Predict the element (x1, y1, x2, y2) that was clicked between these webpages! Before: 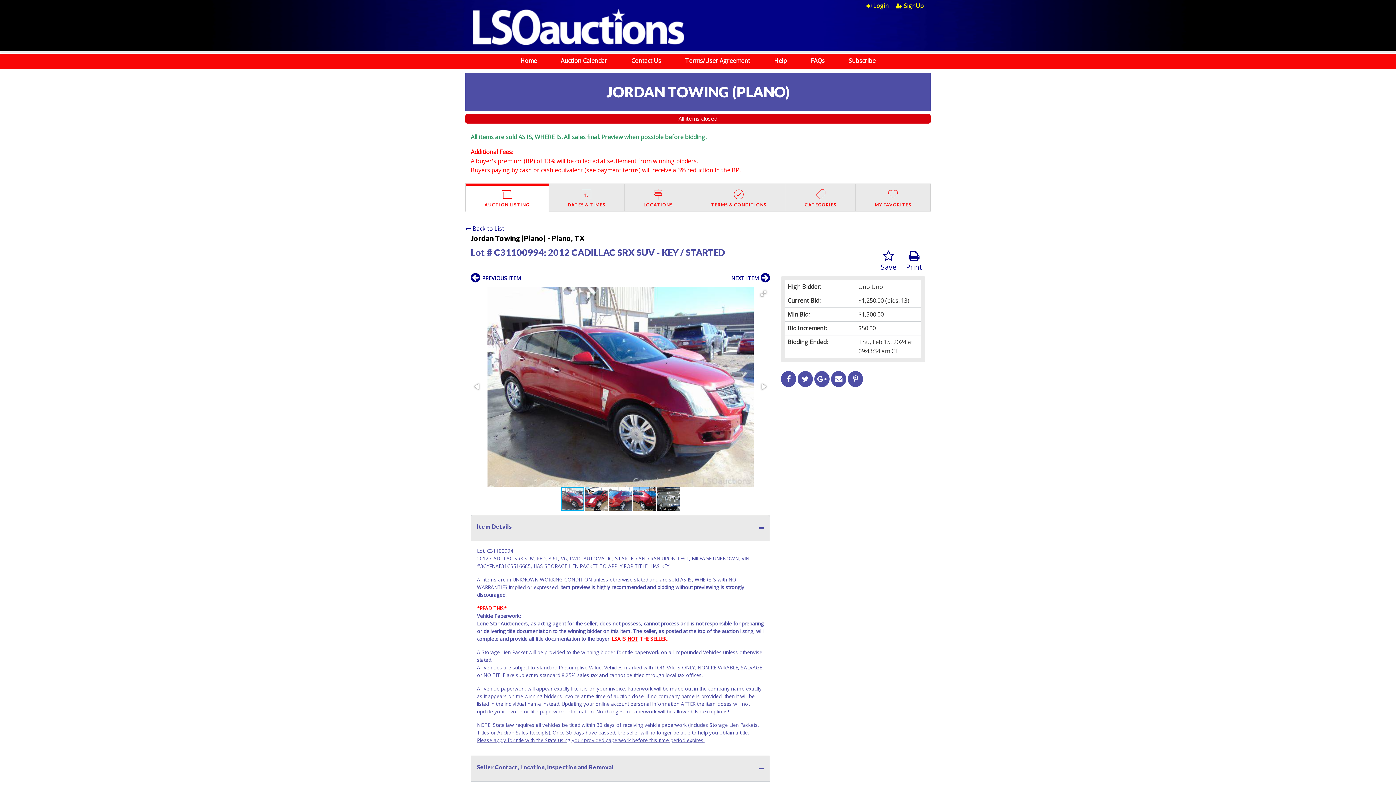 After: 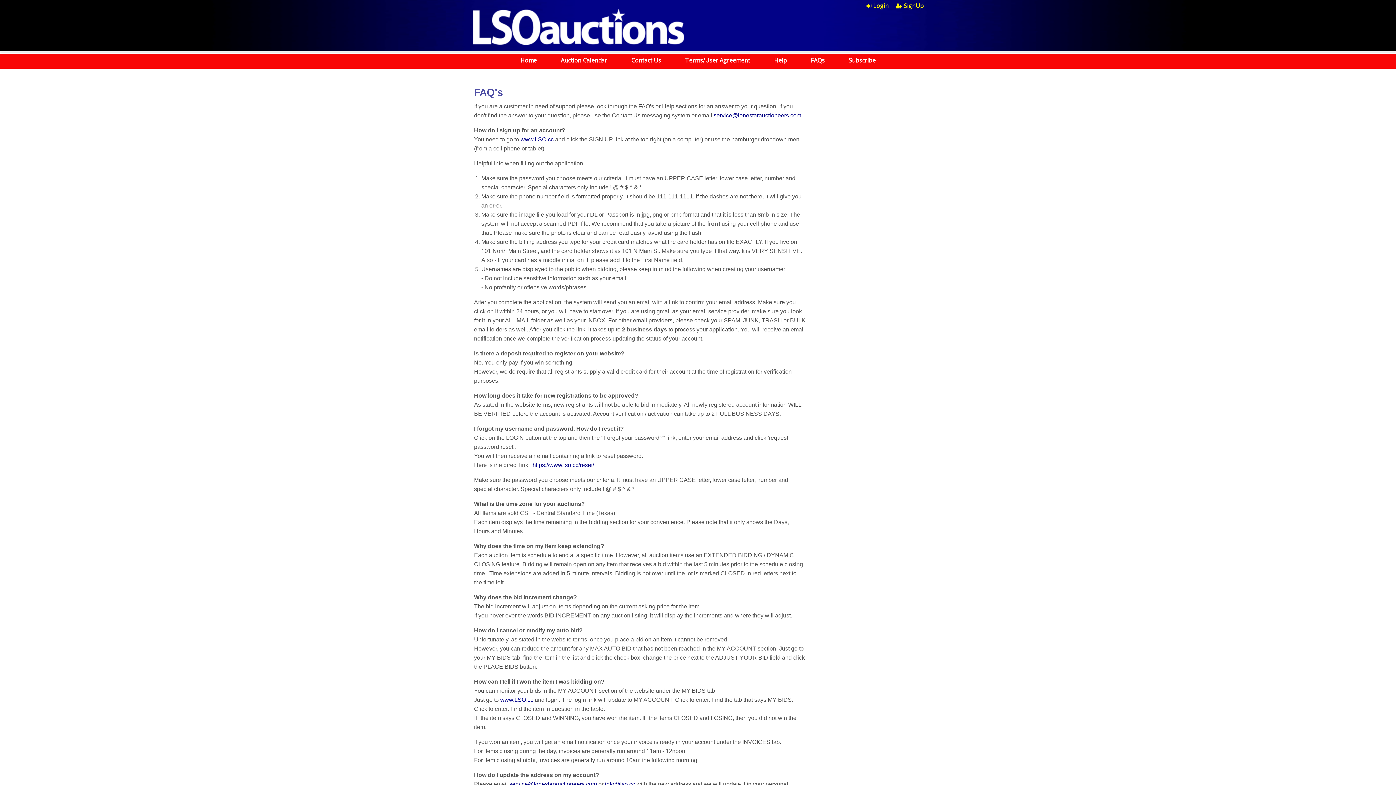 Action: bbox: (811, 56, 824, 64) label: FAQs